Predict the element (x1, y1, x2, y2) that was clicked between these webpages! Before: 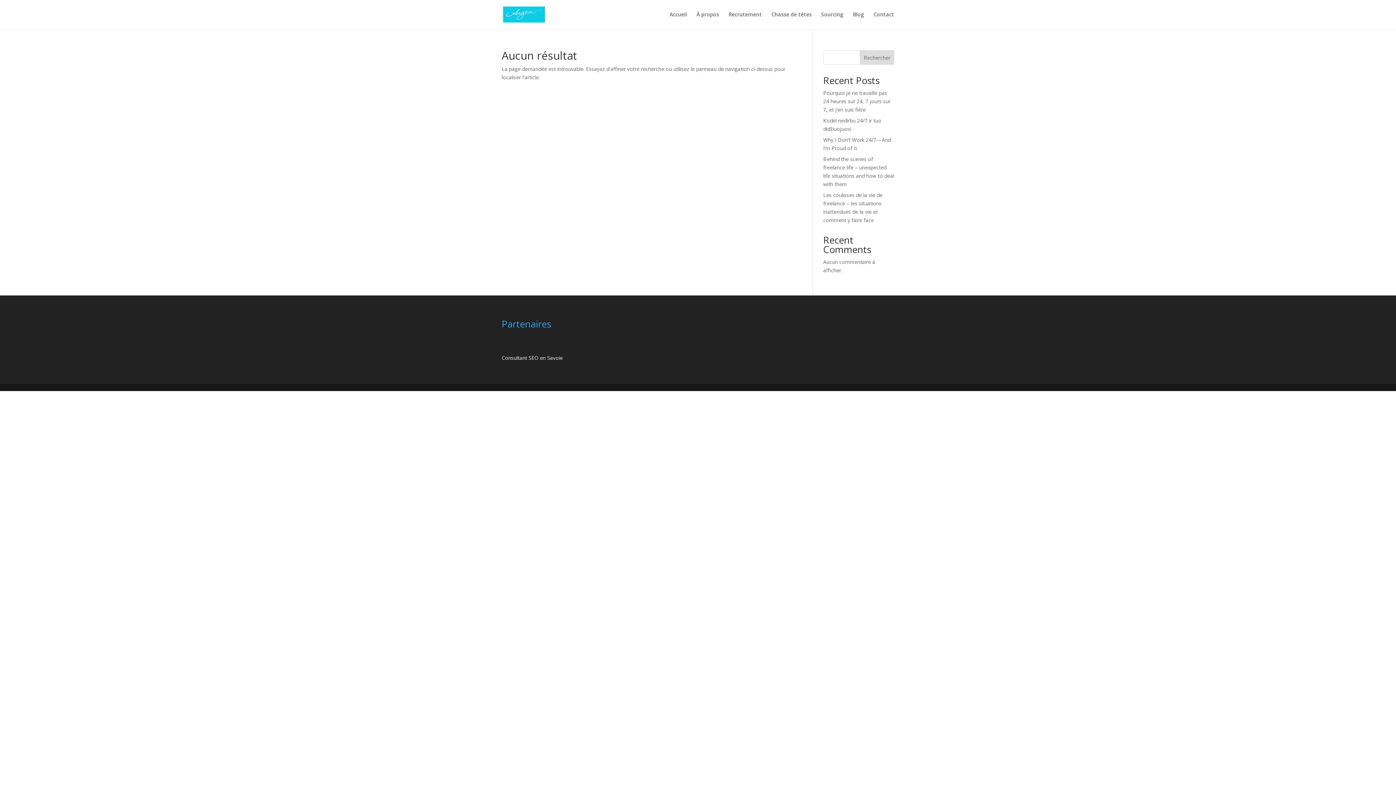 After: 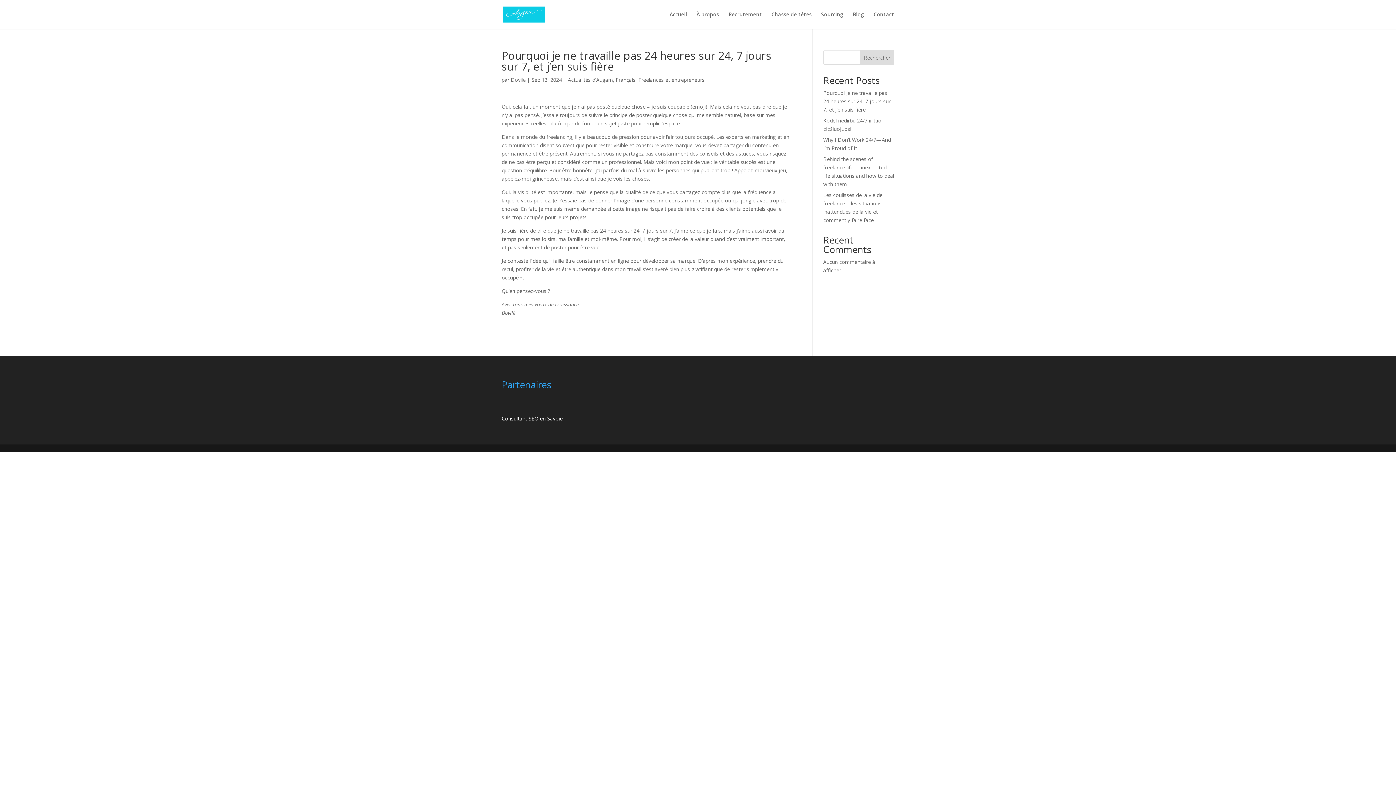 Action: bbox: (823, 89, 890, 113) label: Pourquoi je ne travaille pas 24 heures sur 24, 7 jours sur 7, et j’en suis fière